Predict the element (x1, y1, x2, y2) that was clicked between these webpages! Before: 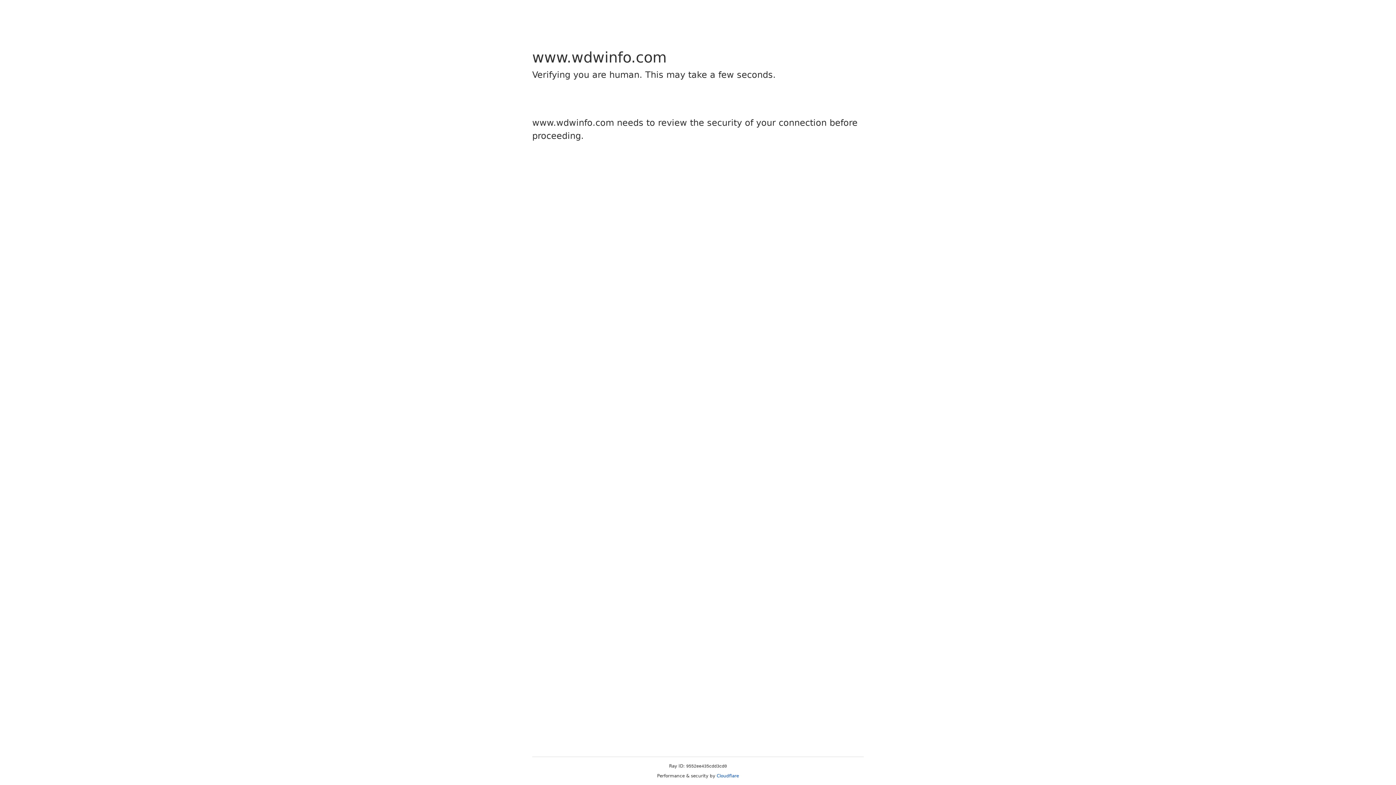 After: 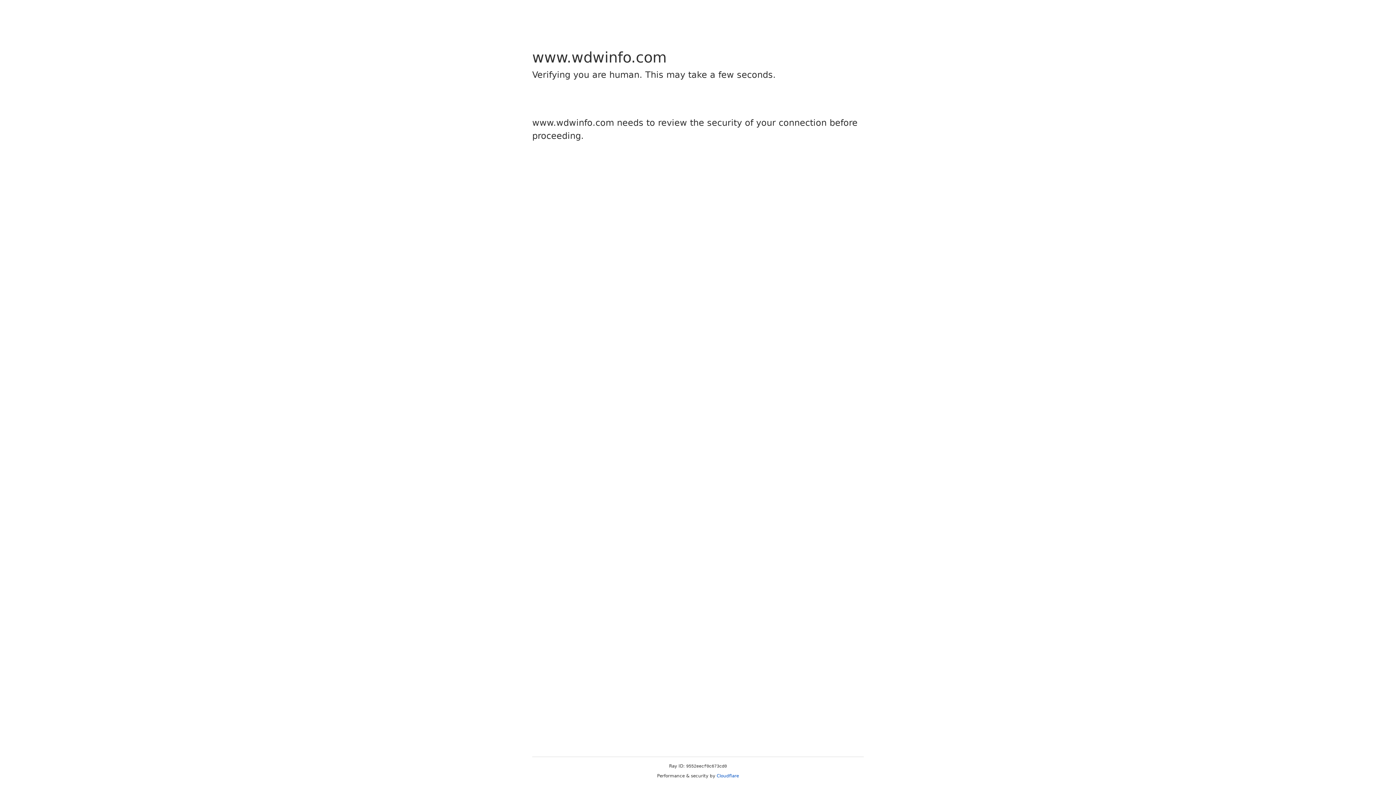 Action: label: Cloudflare bbox: (716, 773, 739, 778)